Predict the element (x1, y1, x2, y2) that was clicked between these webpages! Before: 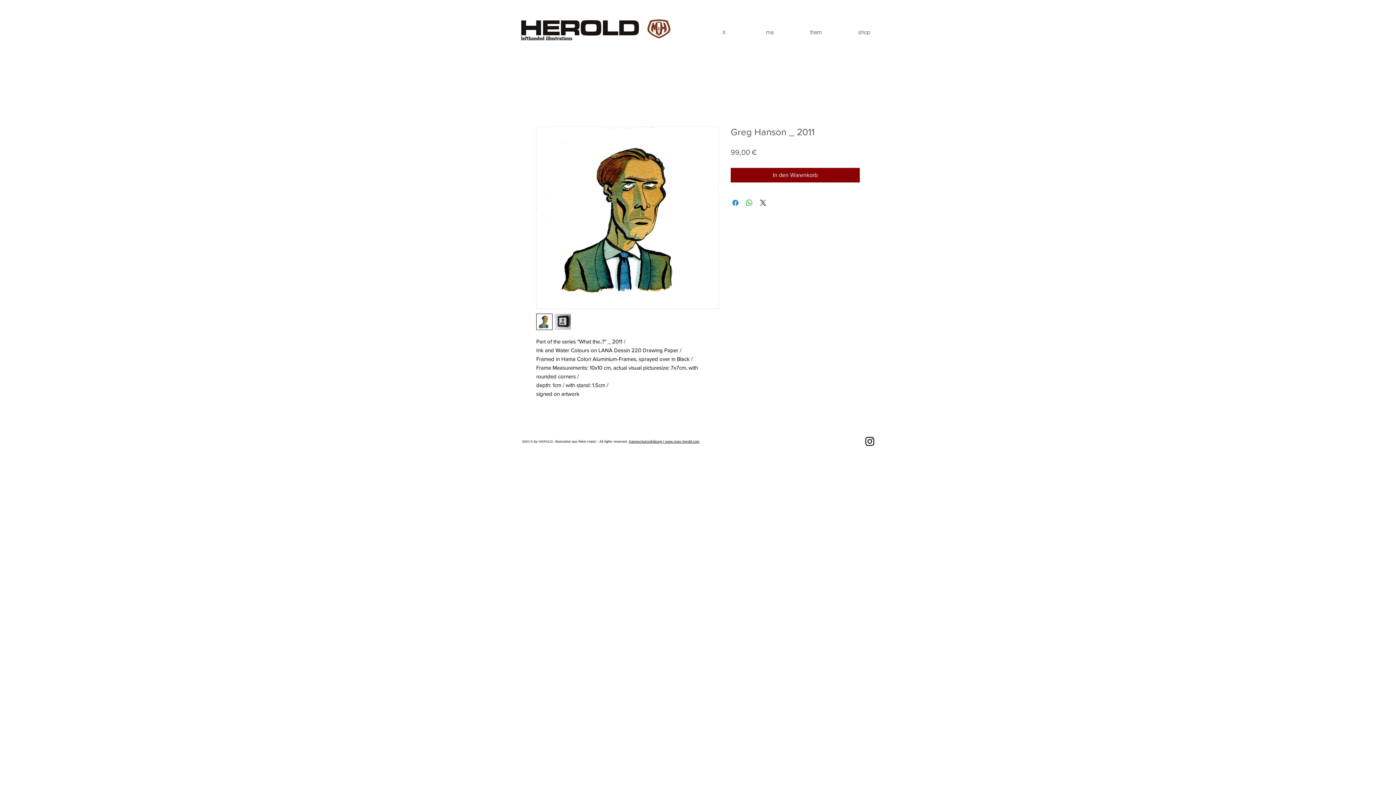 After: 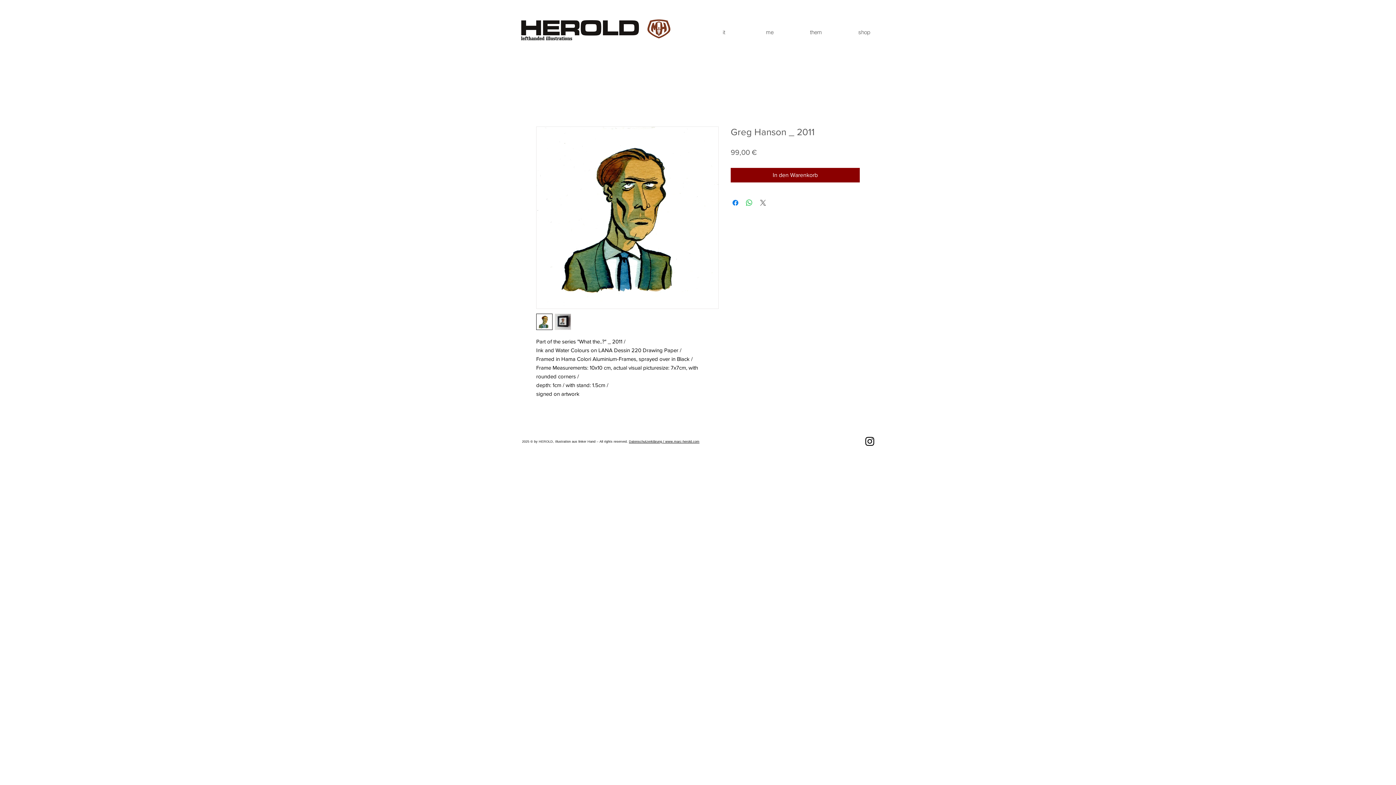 Action: label: Share on X bbox: (758, 198, 767, 207)